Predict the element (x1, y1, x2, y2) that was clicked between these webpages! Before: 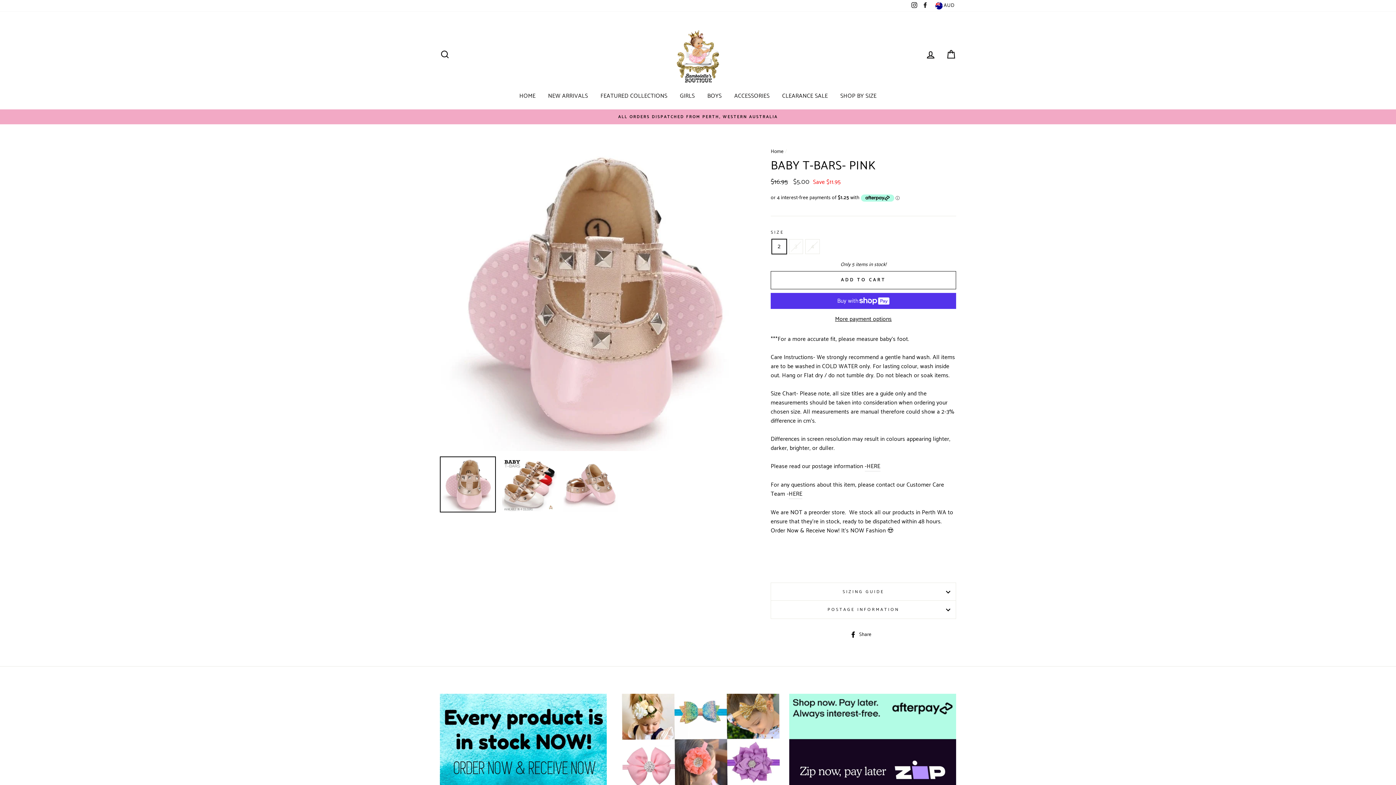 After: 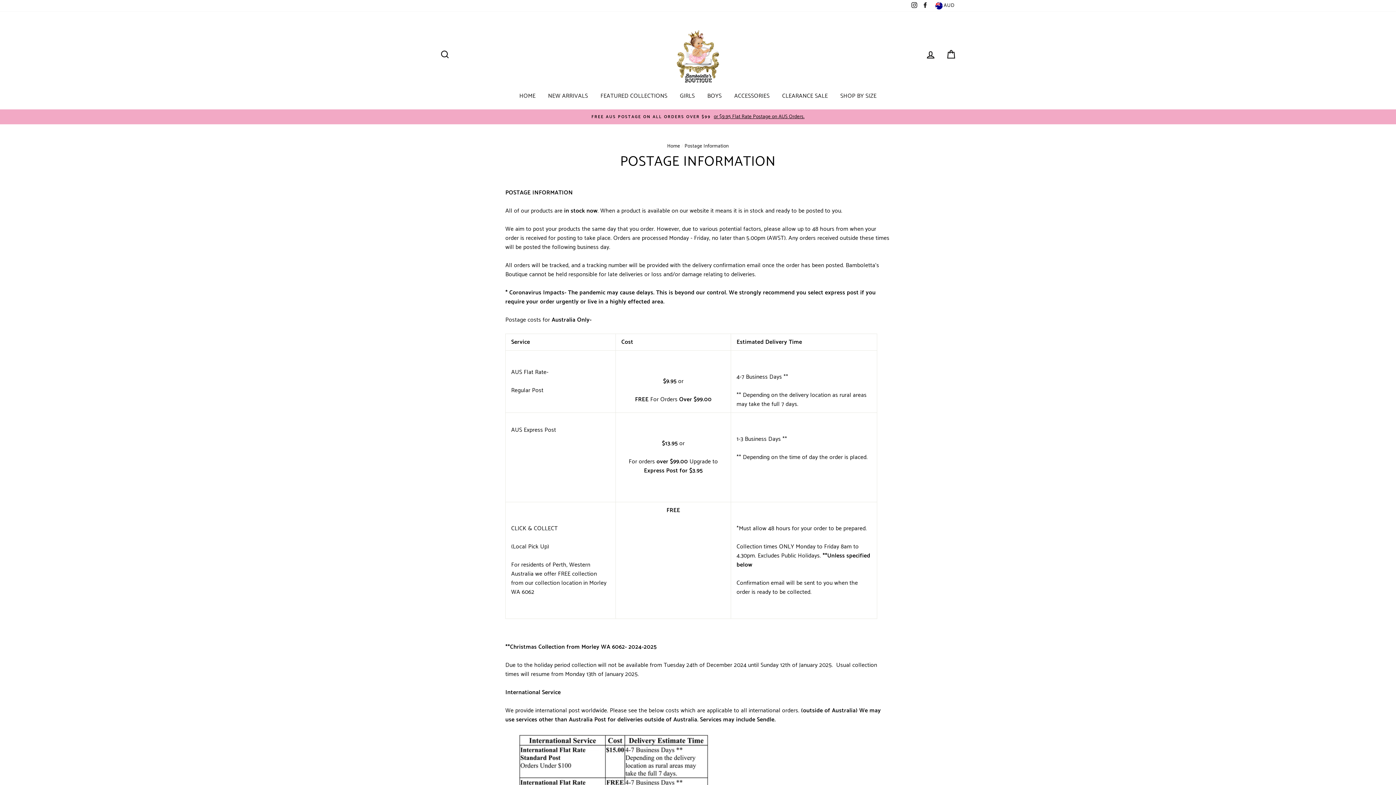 Action: label: -HERE bbox: (864, 462, 880, 471)